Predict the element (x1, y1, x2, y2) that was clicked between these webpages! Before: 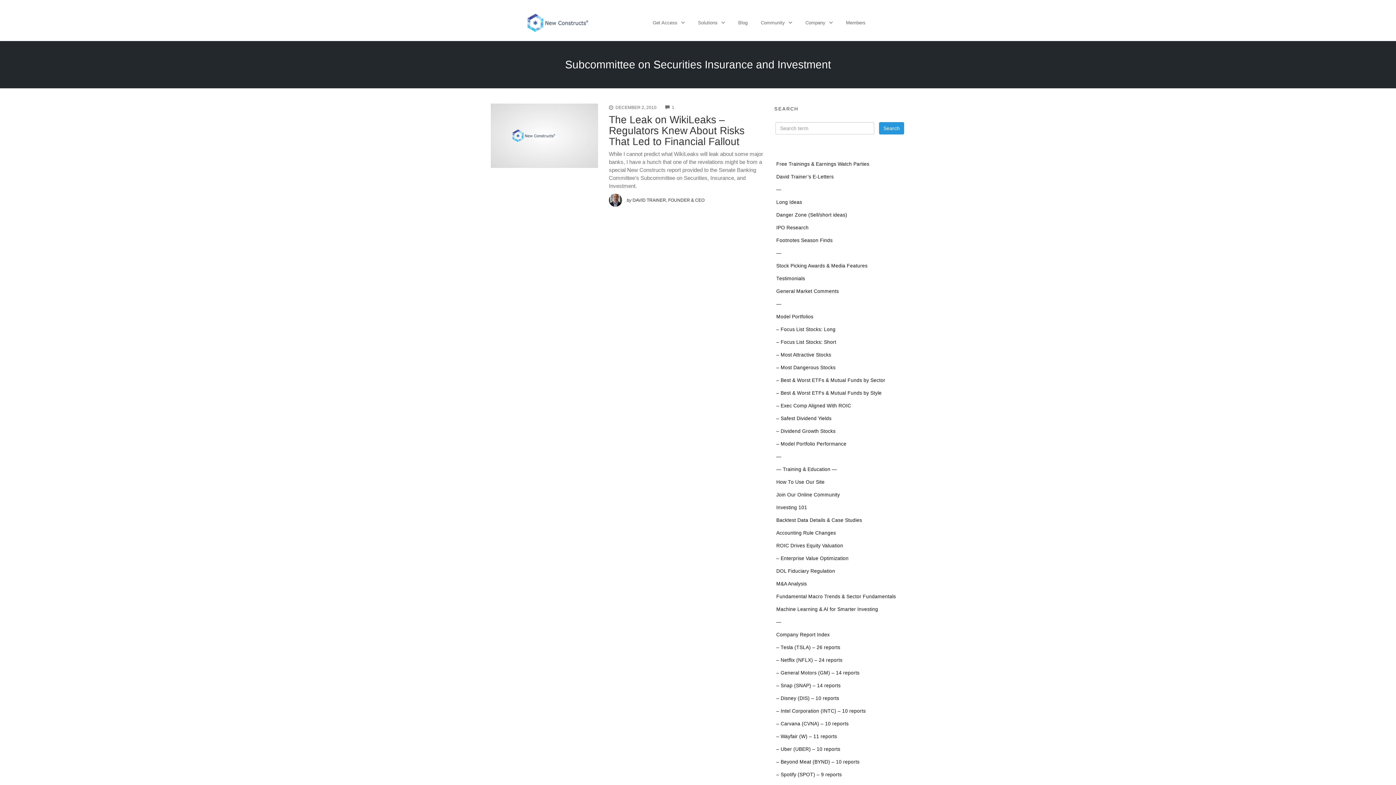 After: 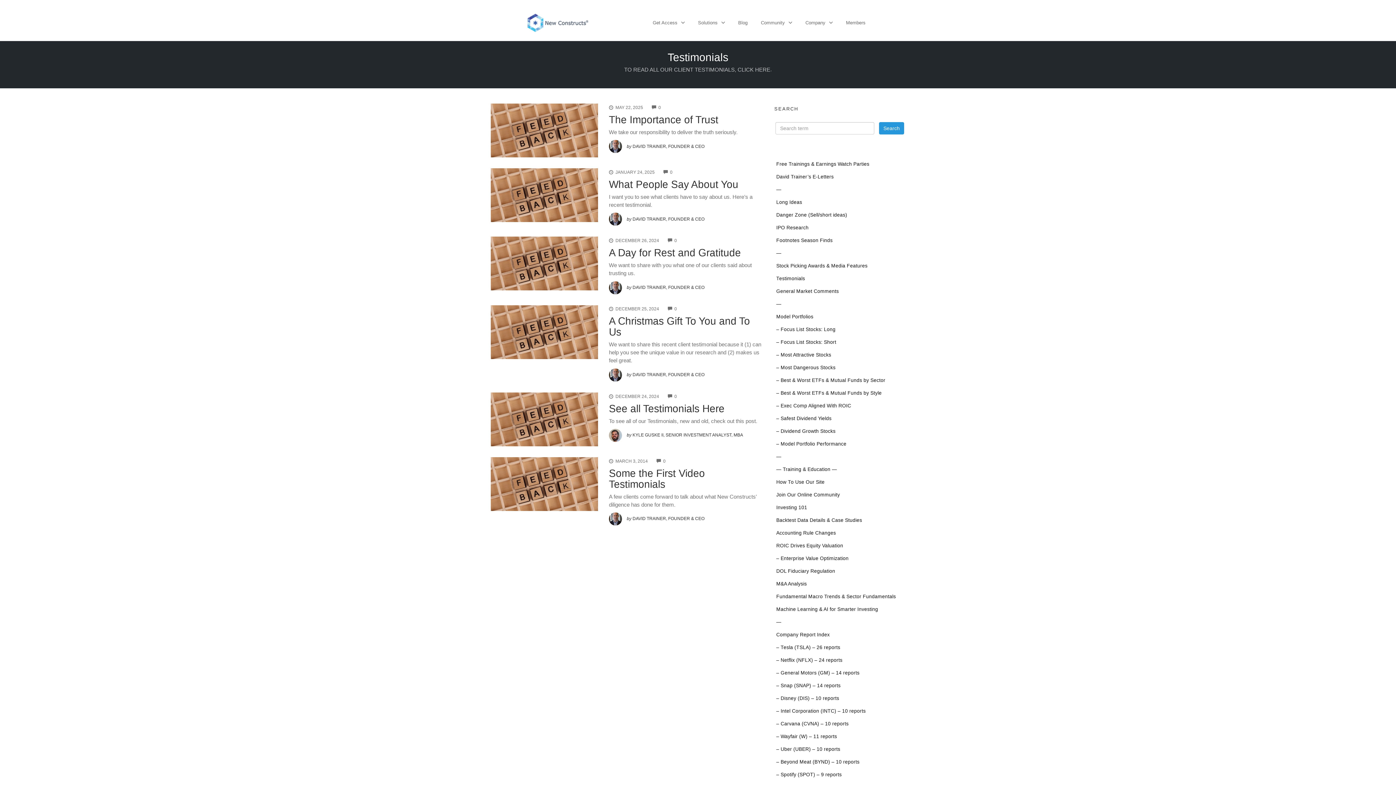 Action: label: Testimonials bbox: (776, 276, 805, 281)